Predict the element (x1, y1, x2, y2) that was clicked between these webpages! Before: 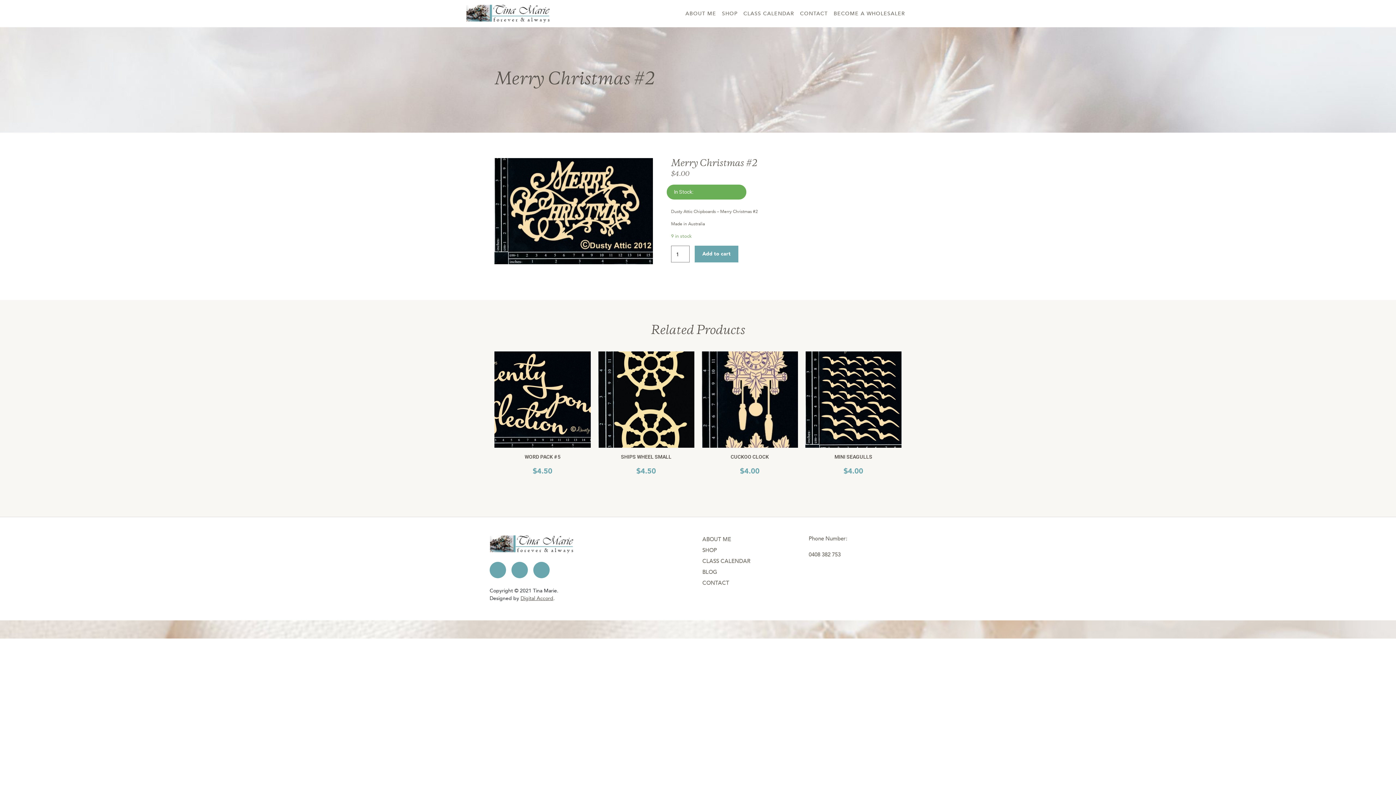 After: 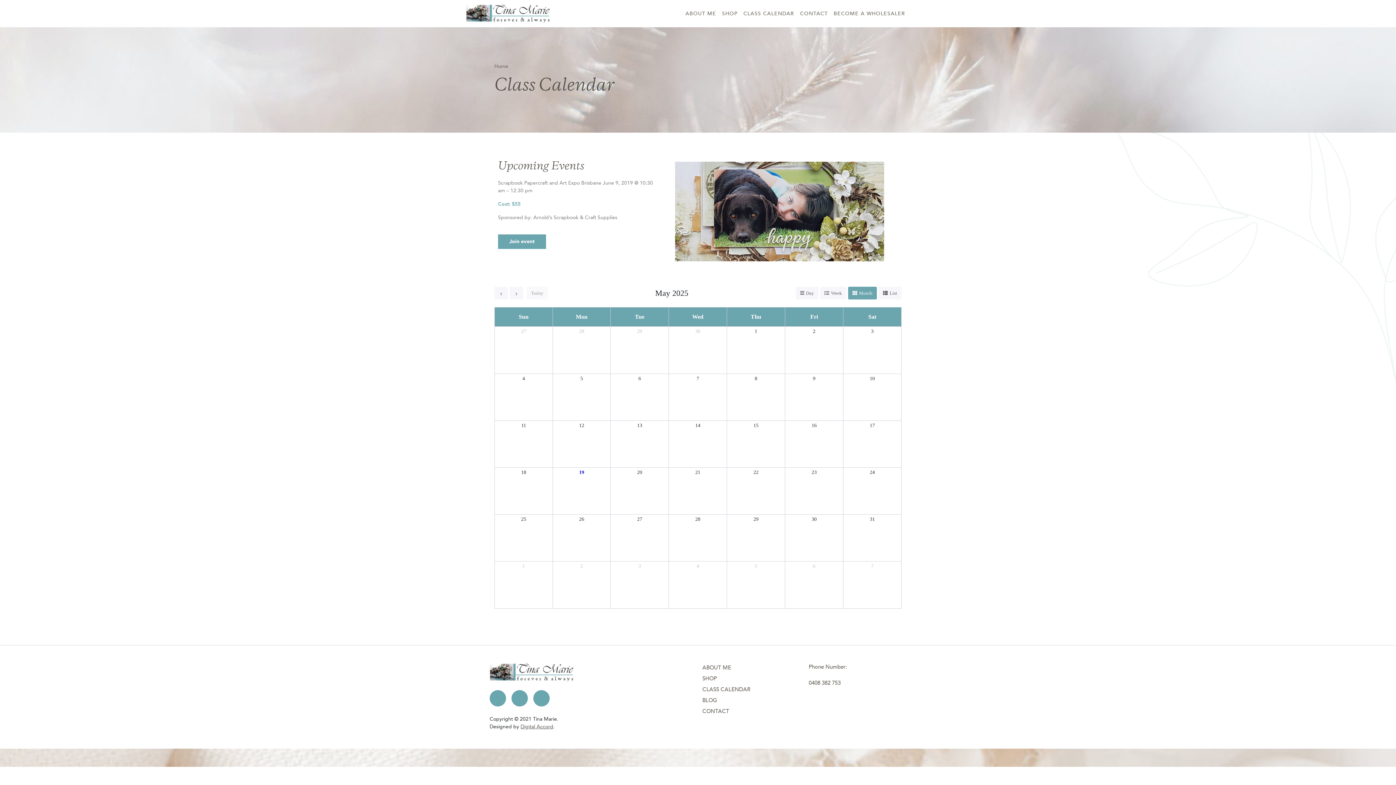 Action: bbox: (702, 557, 750, 564) label: CLASS CALENDAR